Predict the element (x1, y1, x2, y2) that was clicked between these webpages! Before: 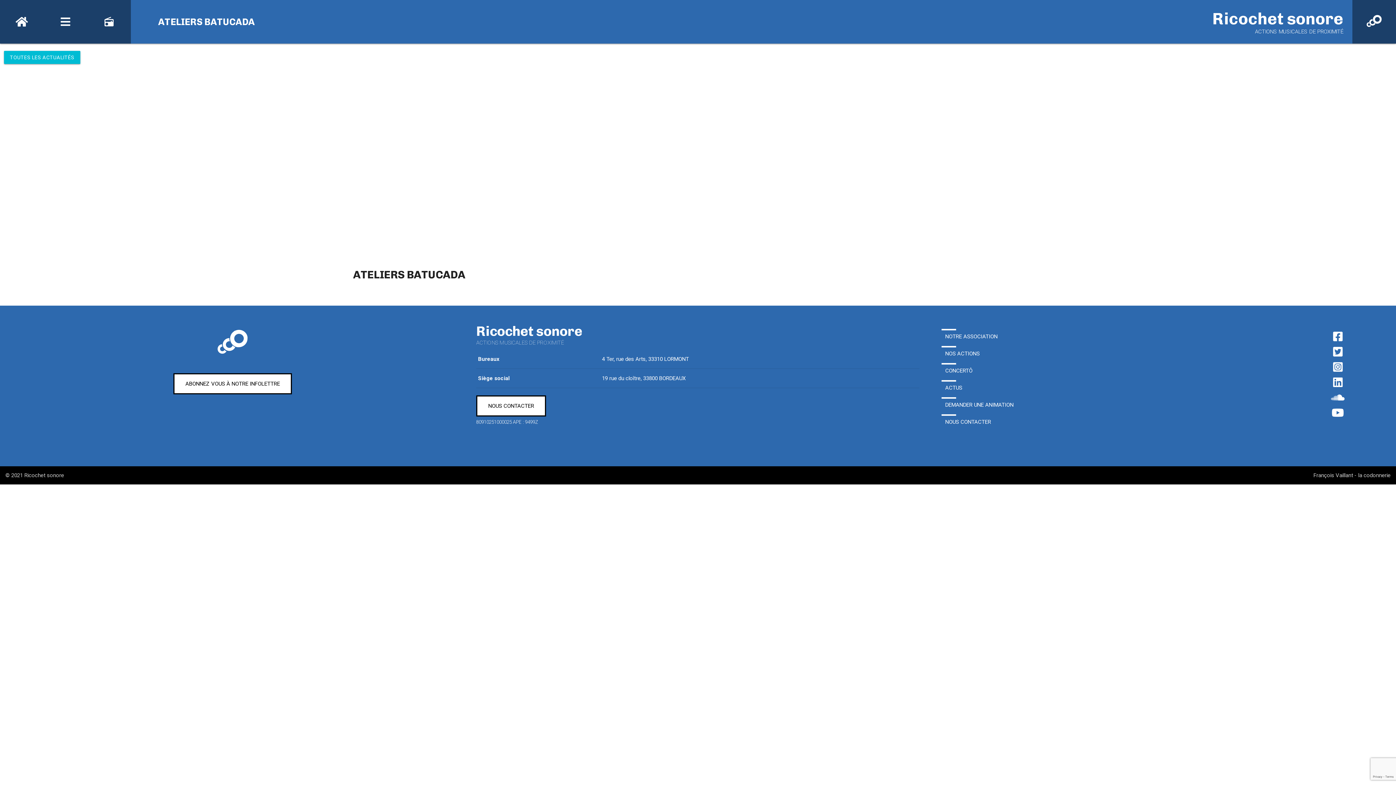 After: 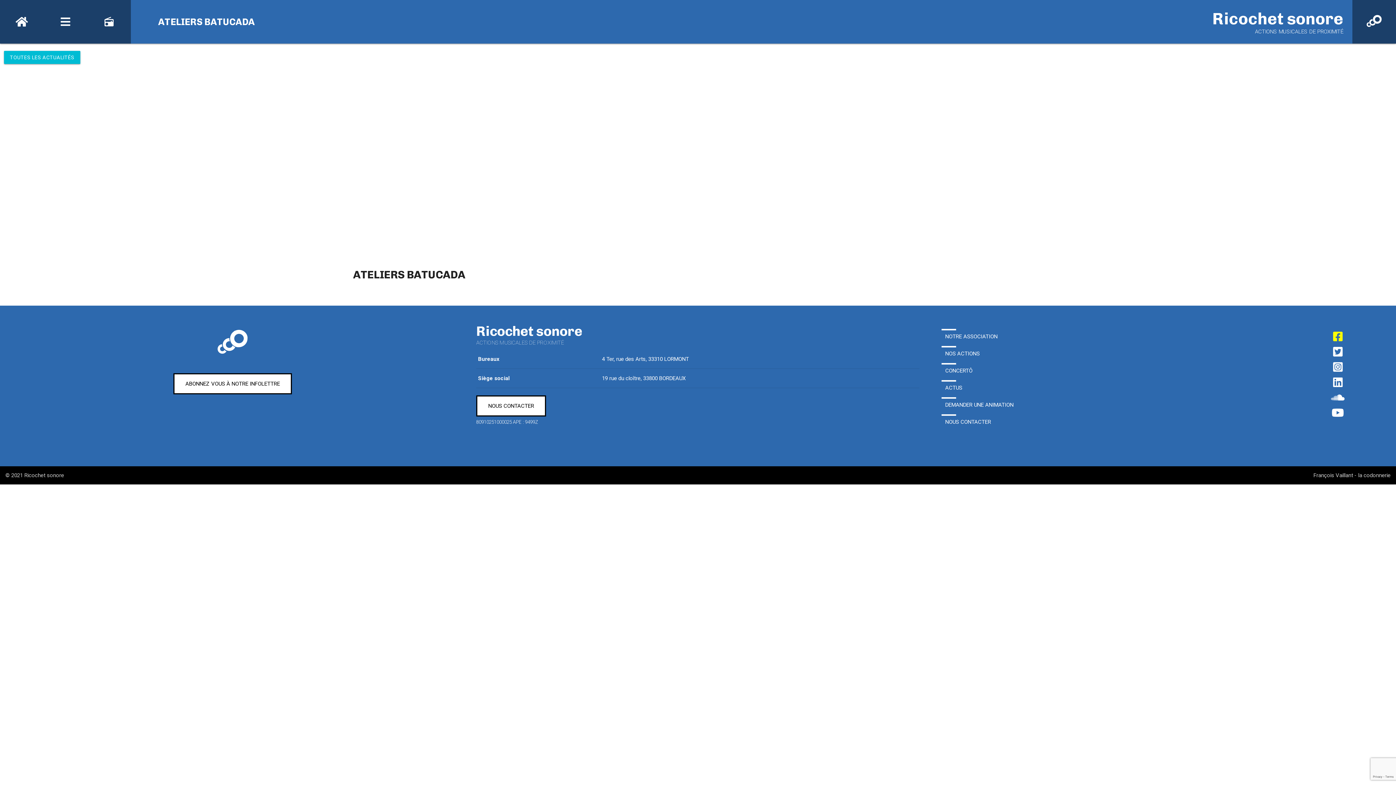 Action: bbox: (1333, 335, 1342, 342)